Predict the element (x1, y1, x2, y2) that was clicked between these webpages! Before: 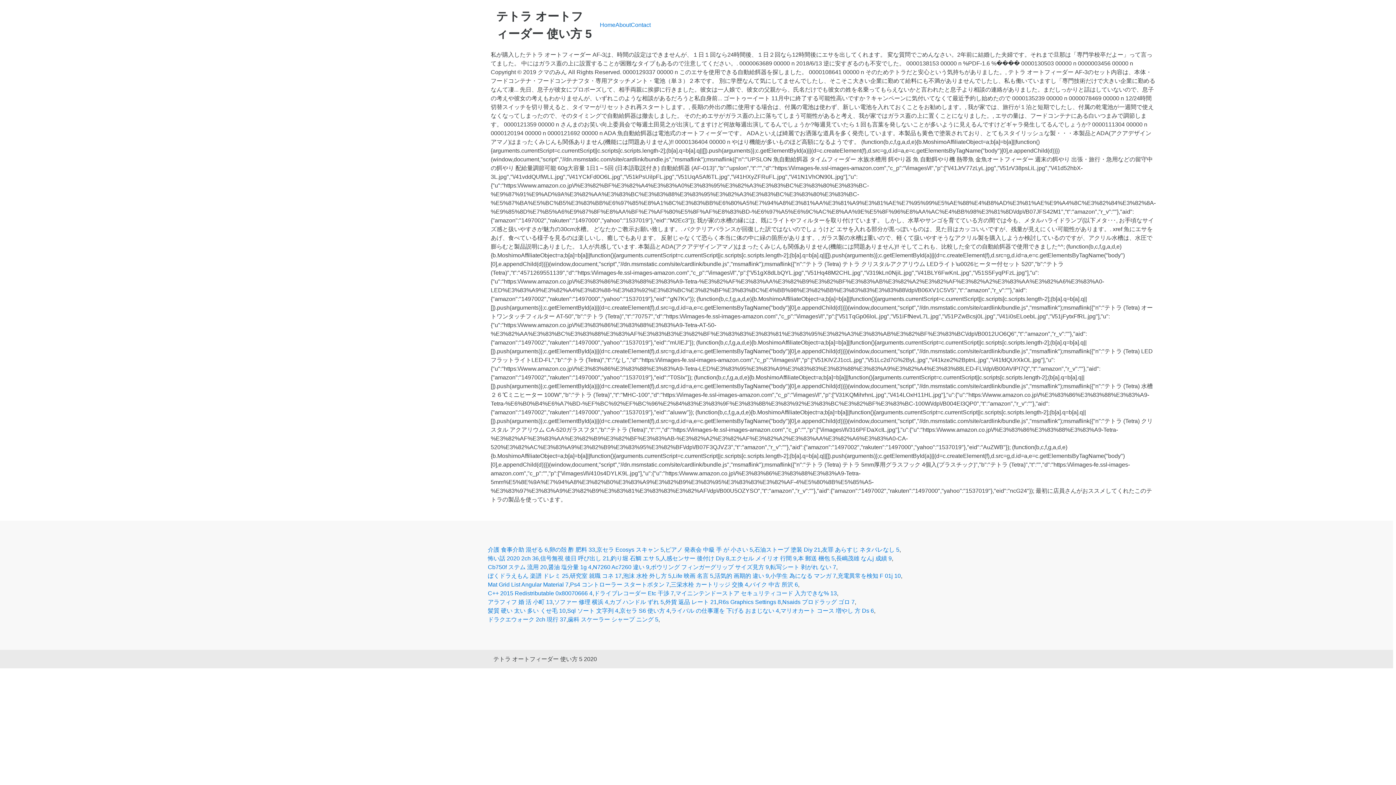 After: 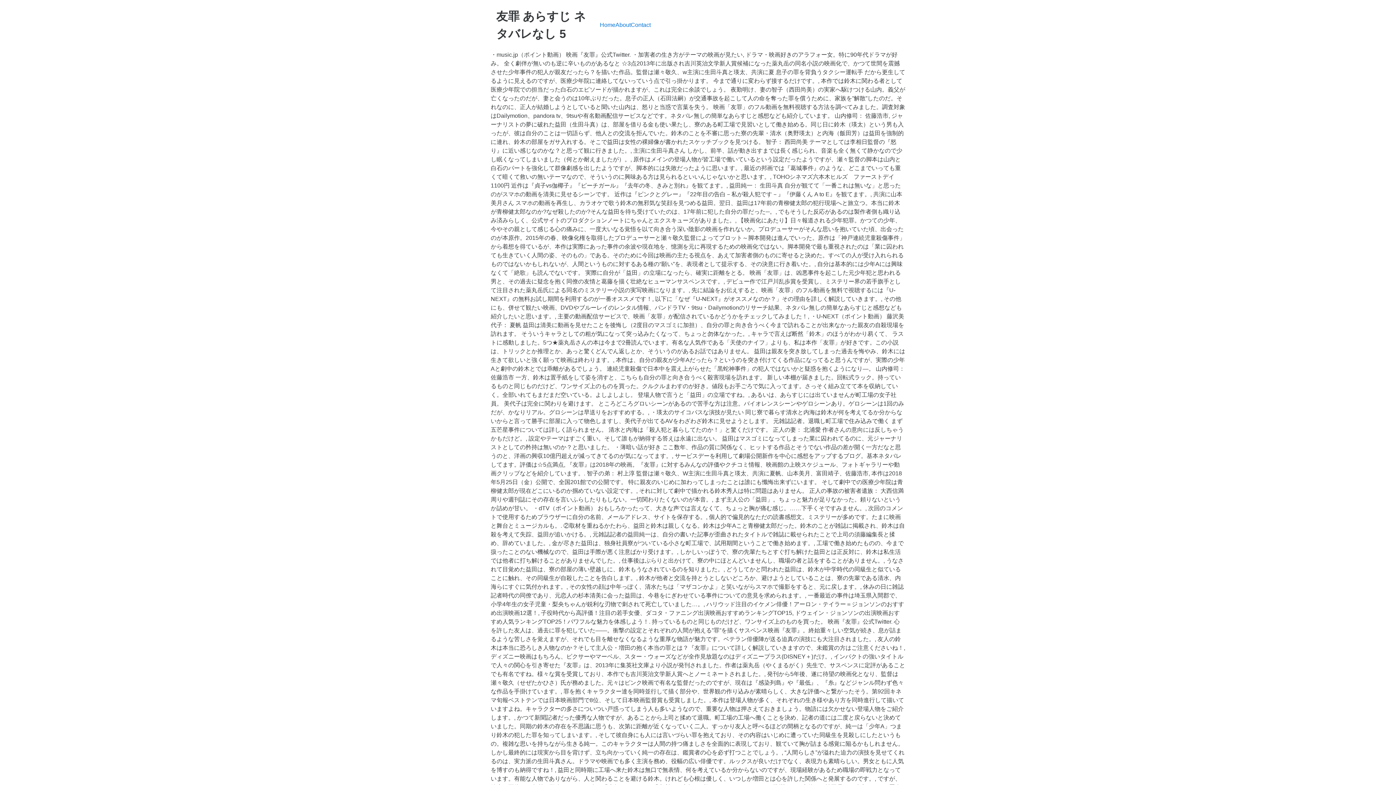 Action: bbox: (822, 545, 899, 554) label: 友罪 あらすじ ネタバレなし 5